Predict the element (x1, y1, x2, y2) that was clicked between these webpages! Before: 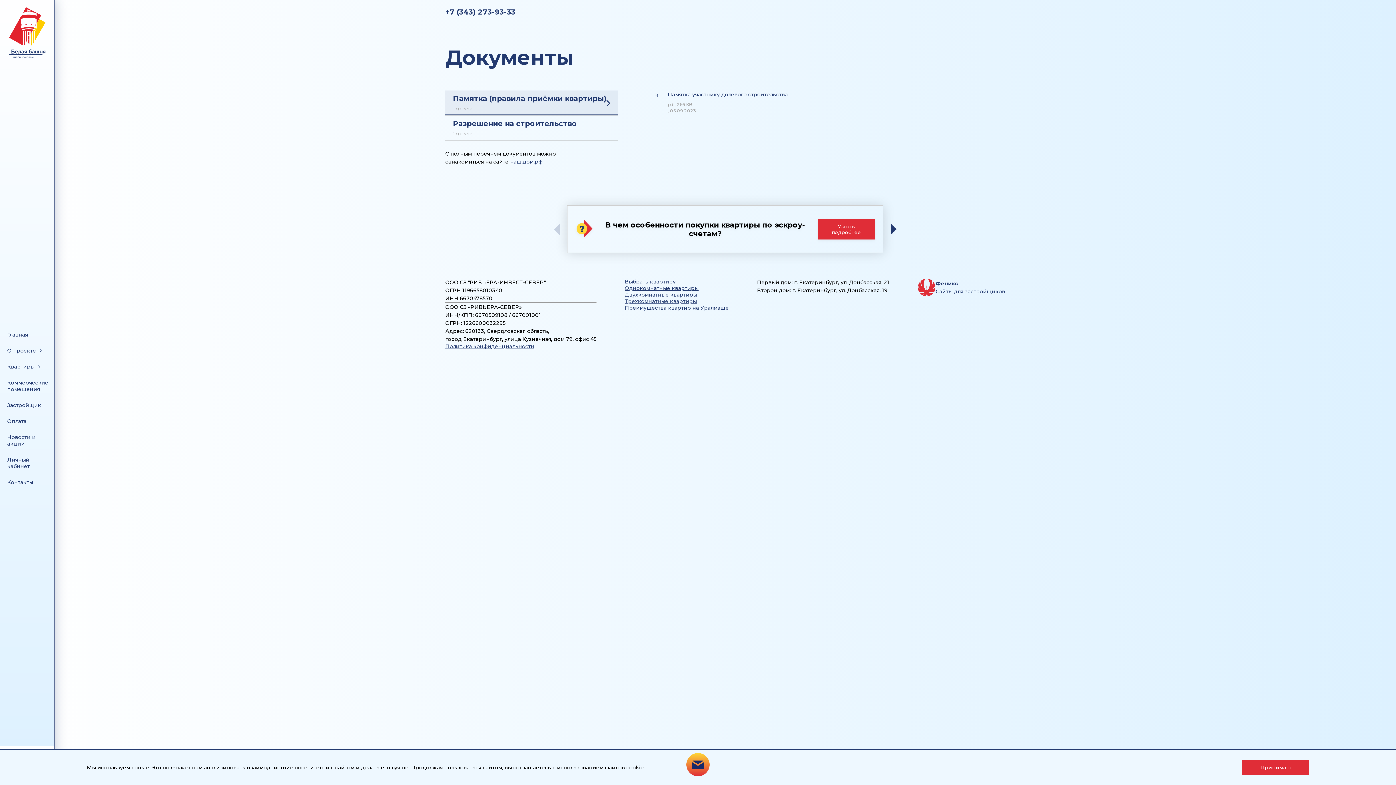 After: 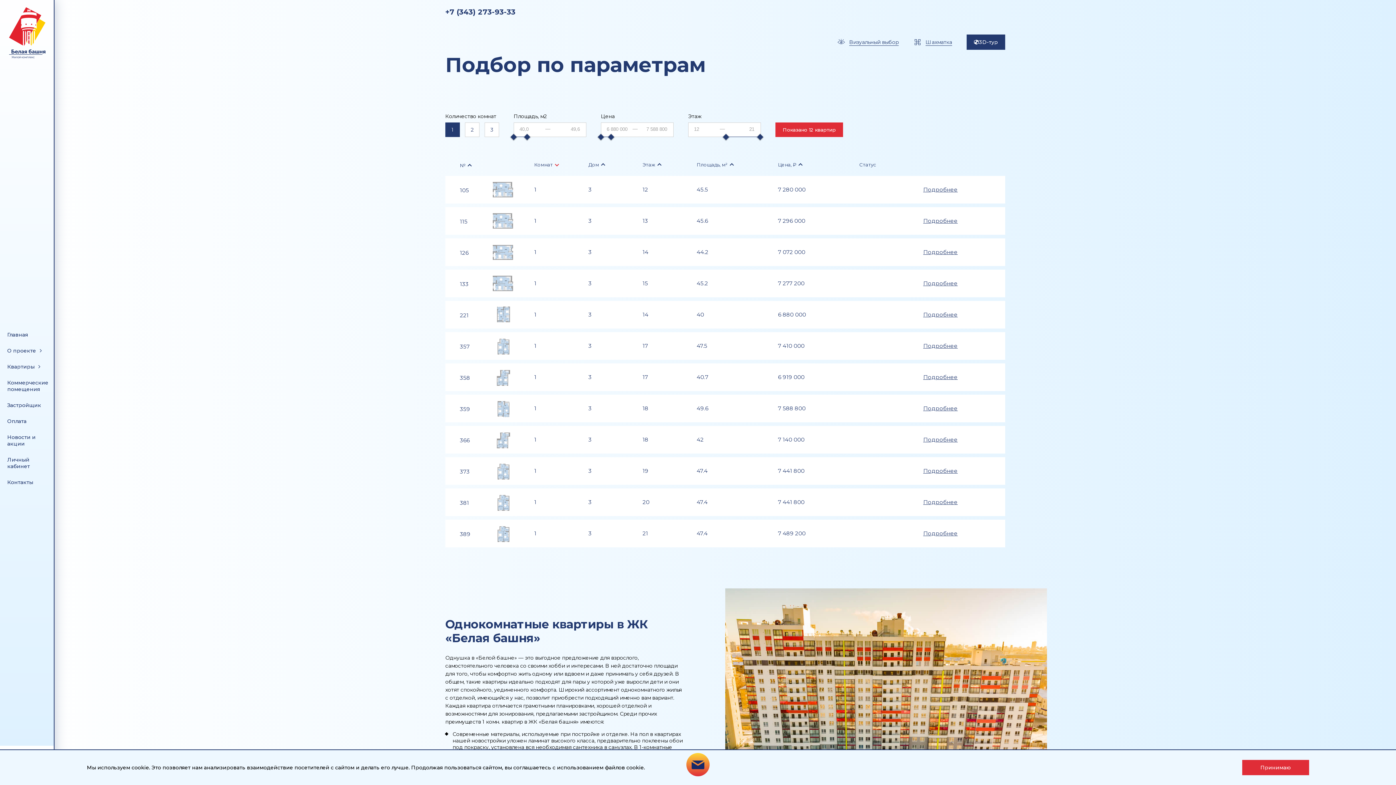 Action: bbox: (624, 285, 728, 291) label: Однокомнатные квартиры